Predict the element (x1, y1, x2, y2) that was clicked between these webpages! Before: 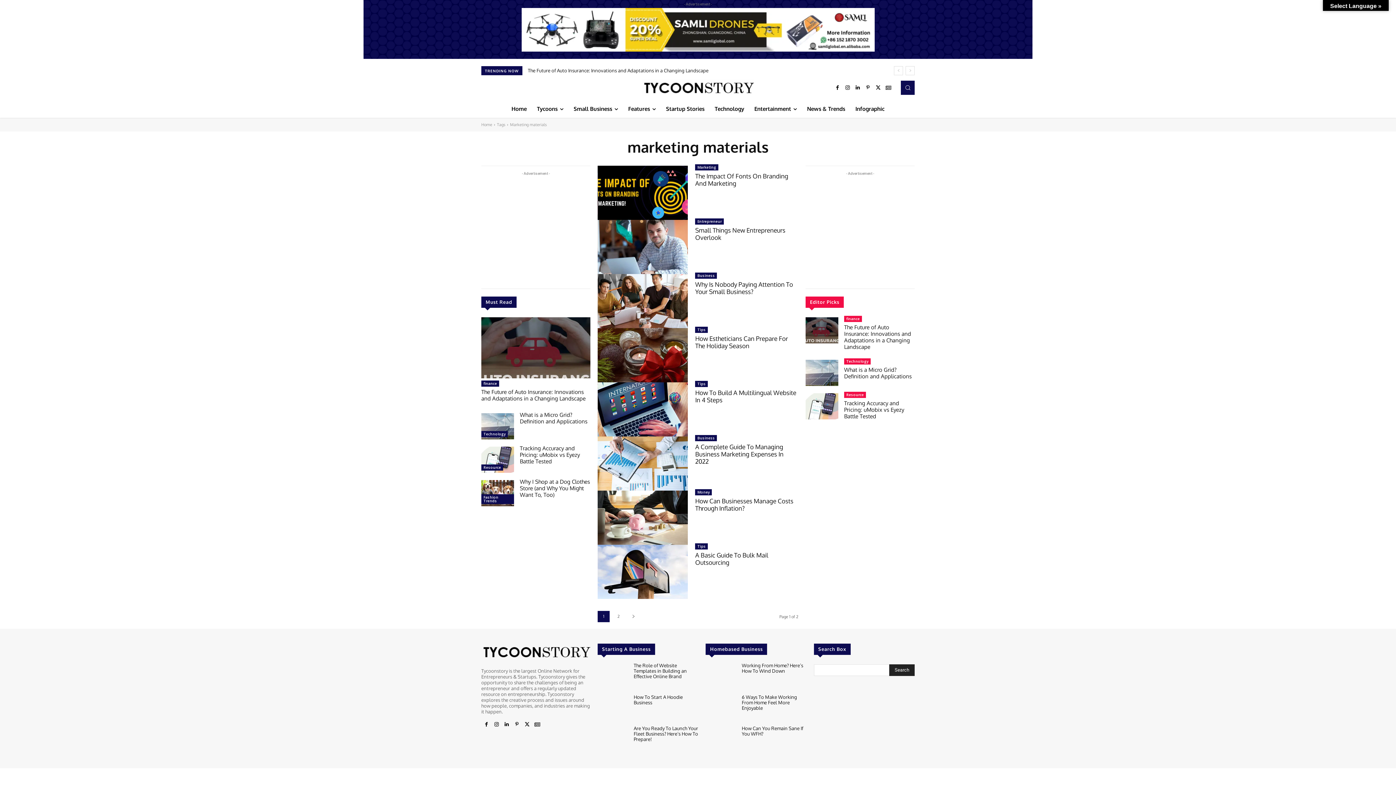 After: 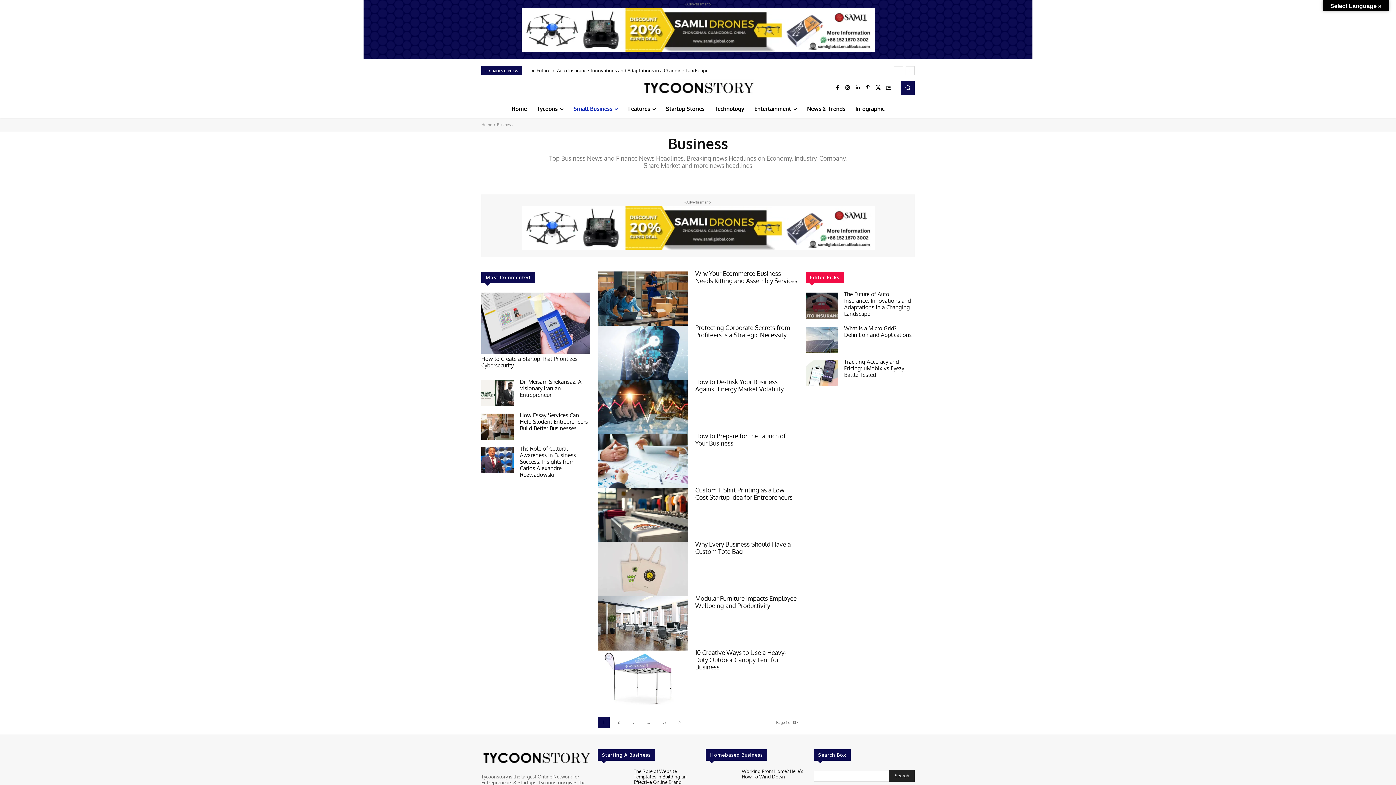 Action: bbox: (695, 272, 717, 278) label: Business